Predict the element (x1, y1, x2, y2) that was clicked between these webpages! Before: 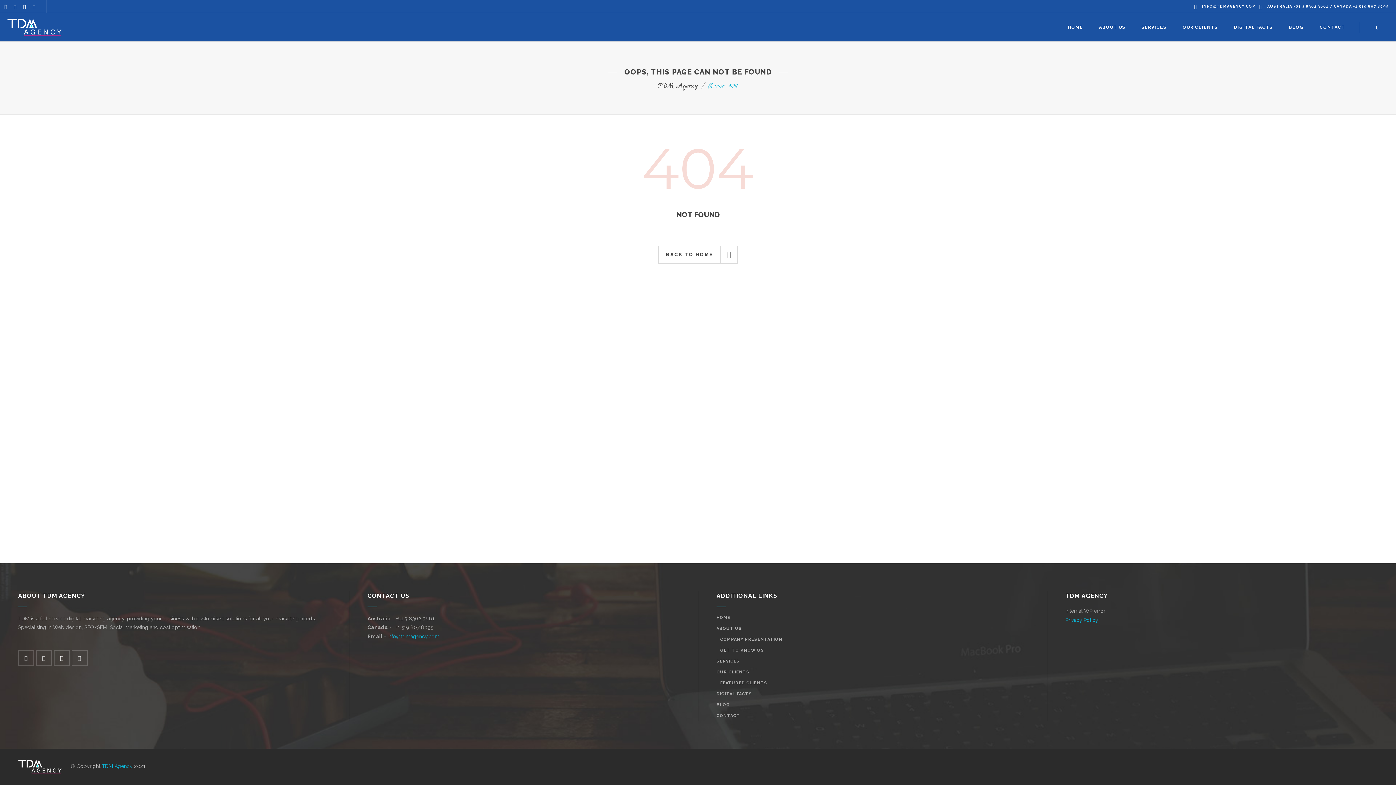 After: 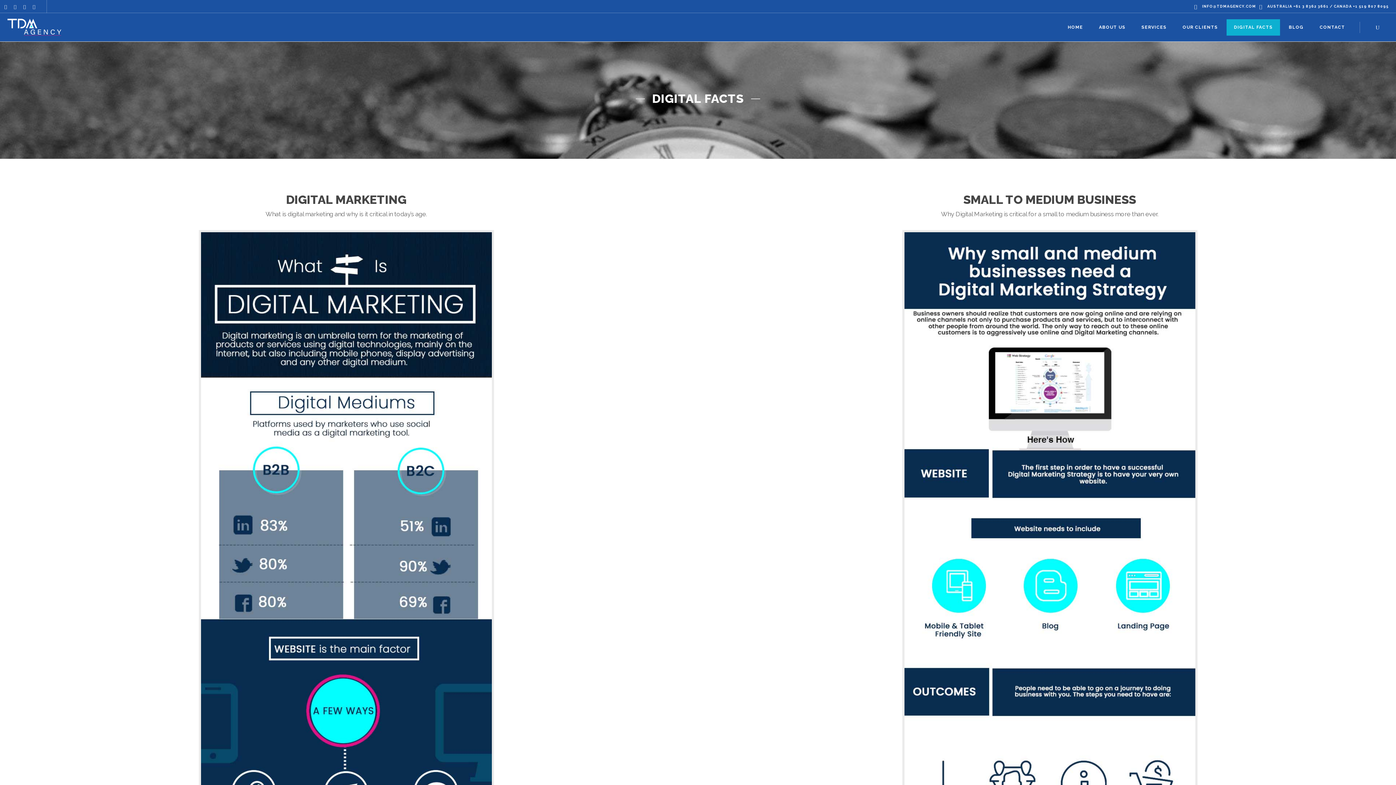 Action: label: DIGITAL FACTS bbox: (716, 689, 752, 700)